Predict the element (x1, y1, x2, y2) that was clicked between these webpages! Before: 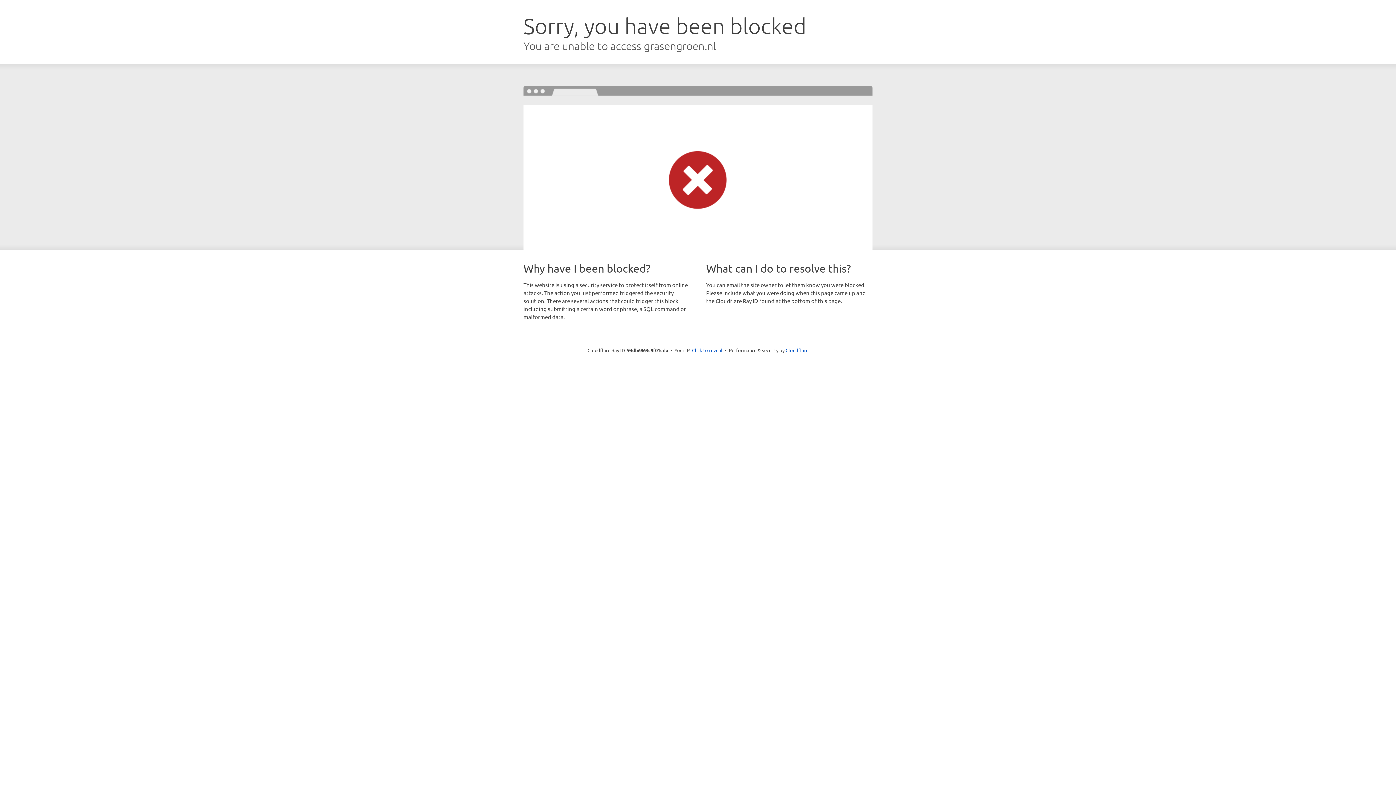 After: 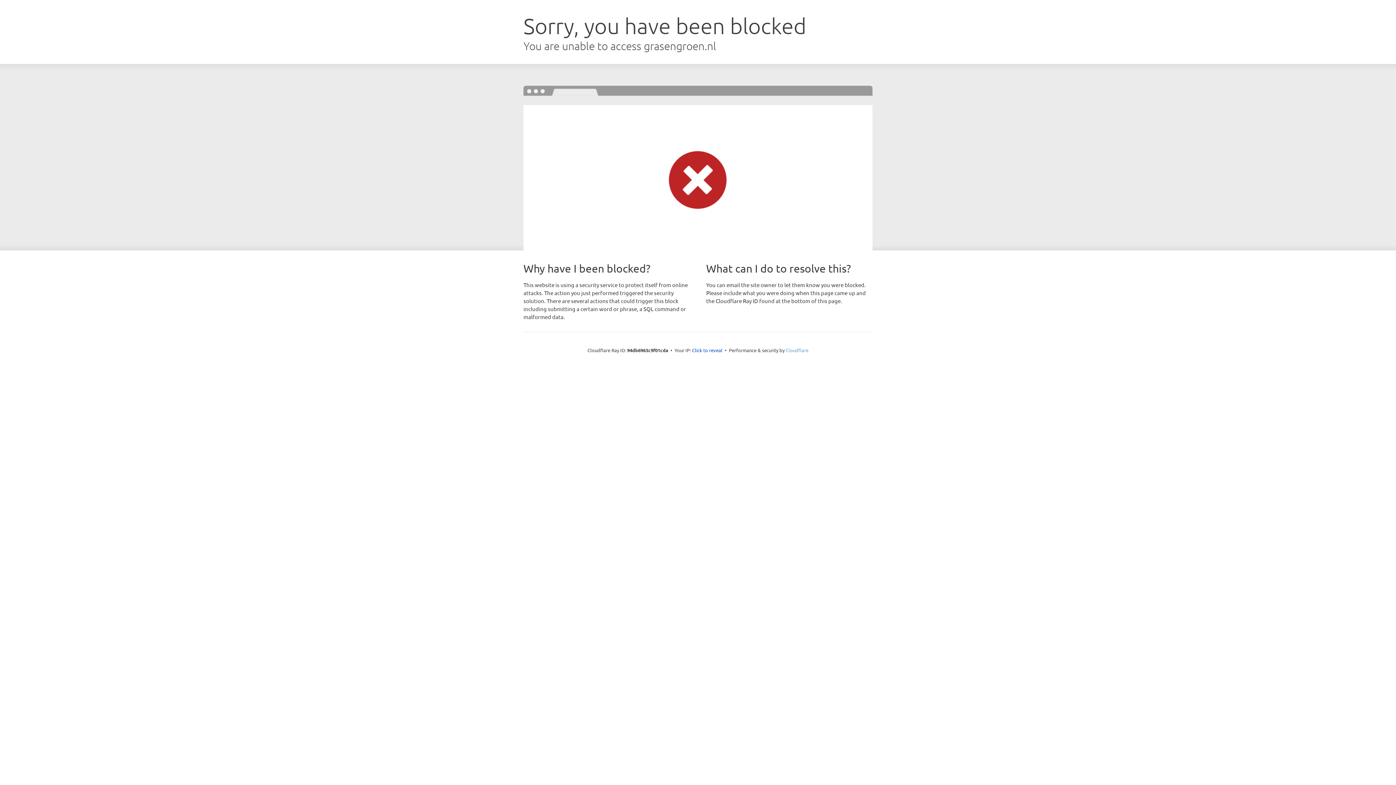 Action: bbox: (785, 347, 808, 353) label: Cloudflare